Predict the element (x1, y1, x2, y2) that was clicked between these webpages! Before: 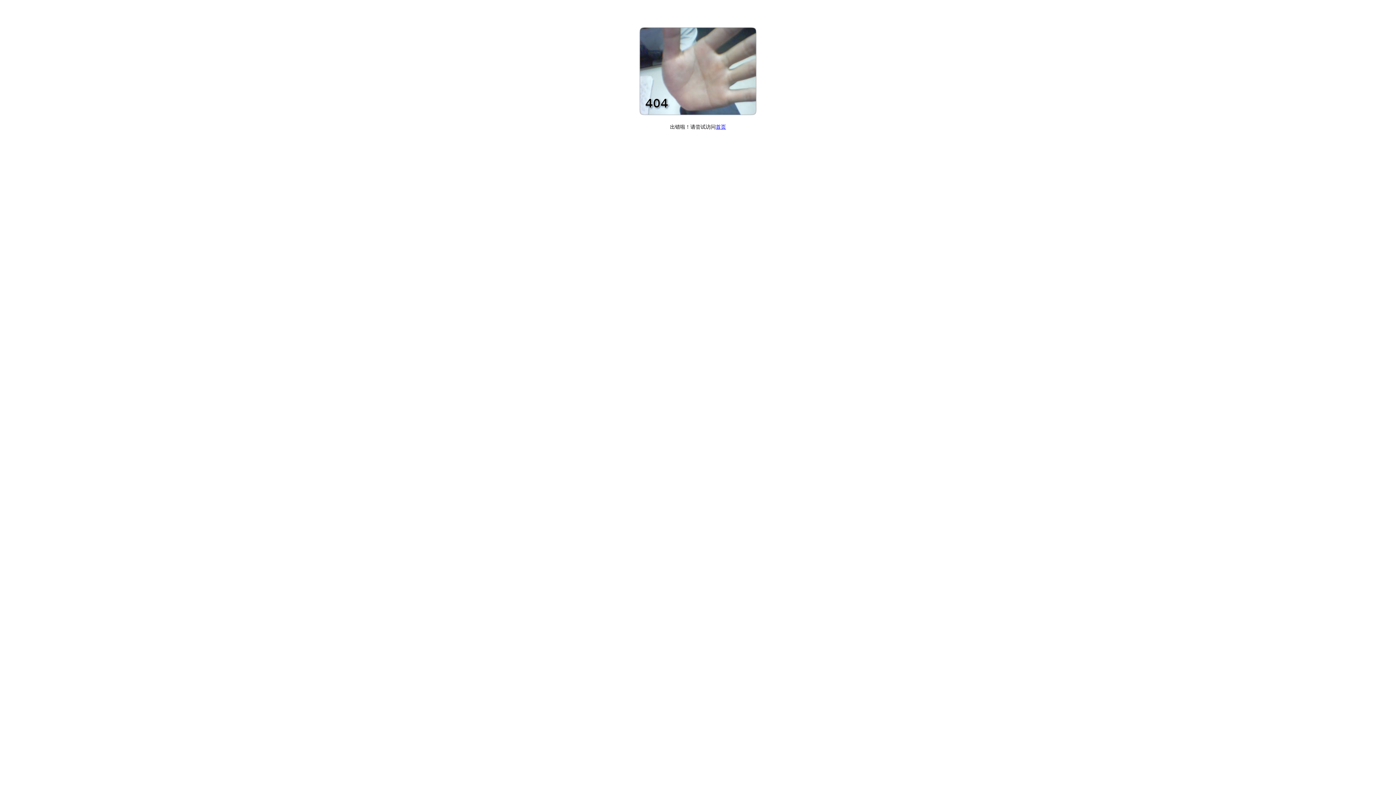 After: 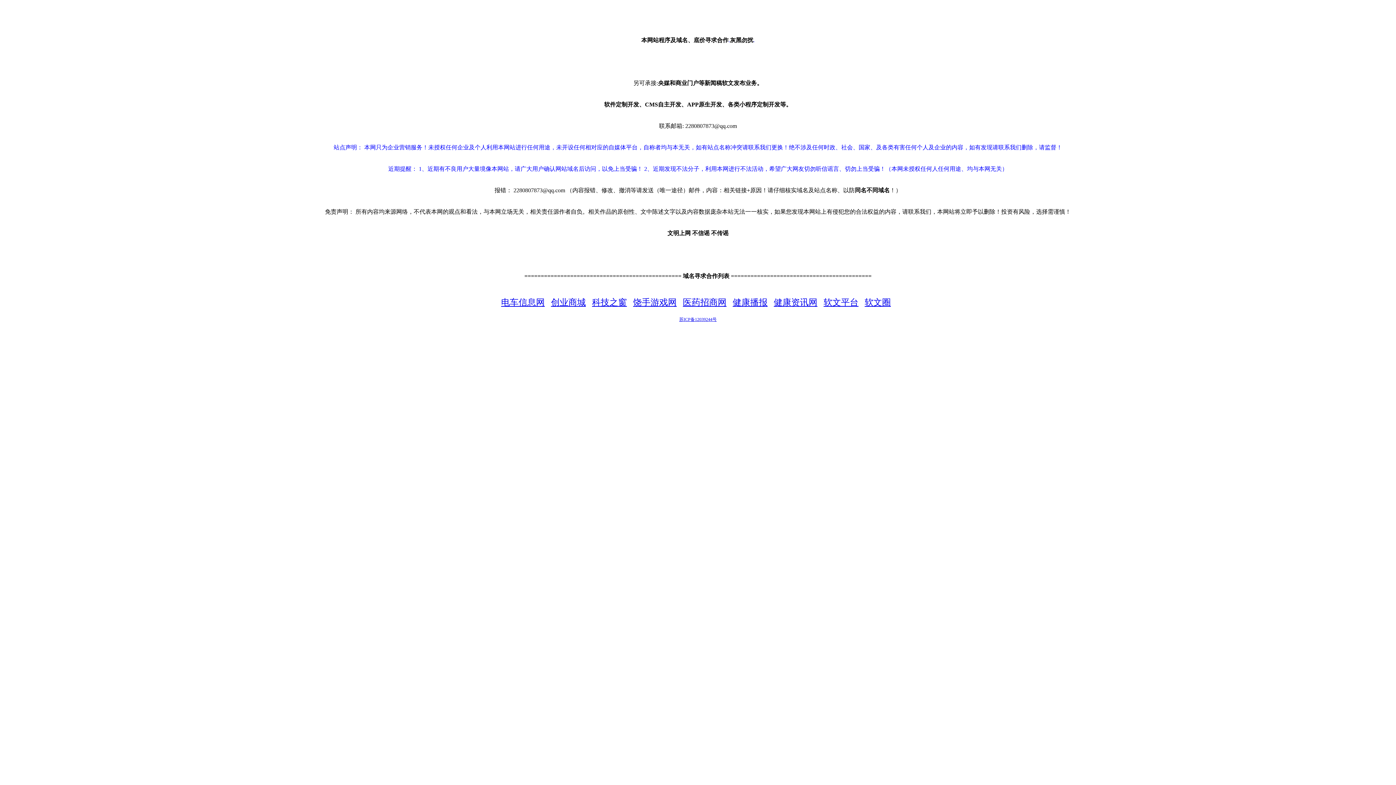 Action: bbox: (716, 124, 726, 129) label: 首页